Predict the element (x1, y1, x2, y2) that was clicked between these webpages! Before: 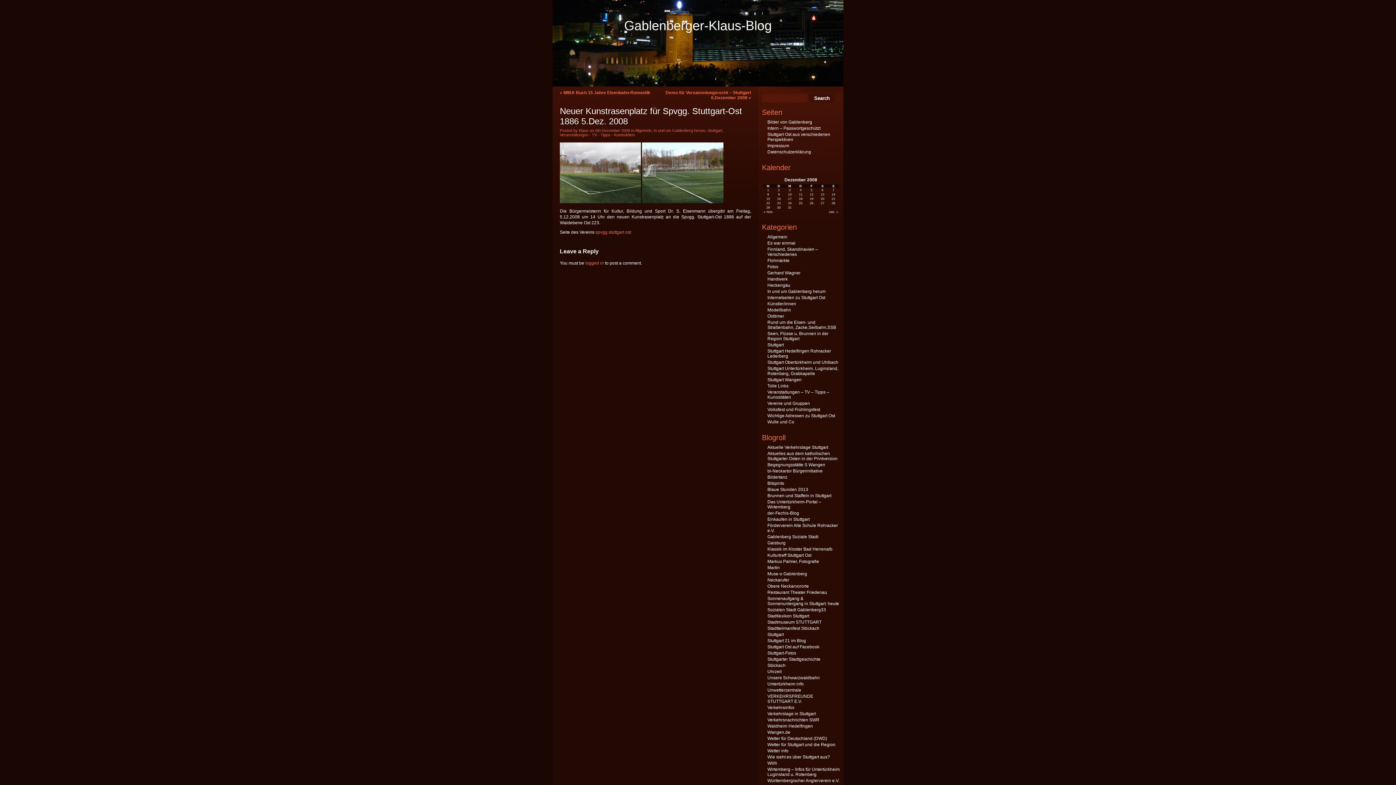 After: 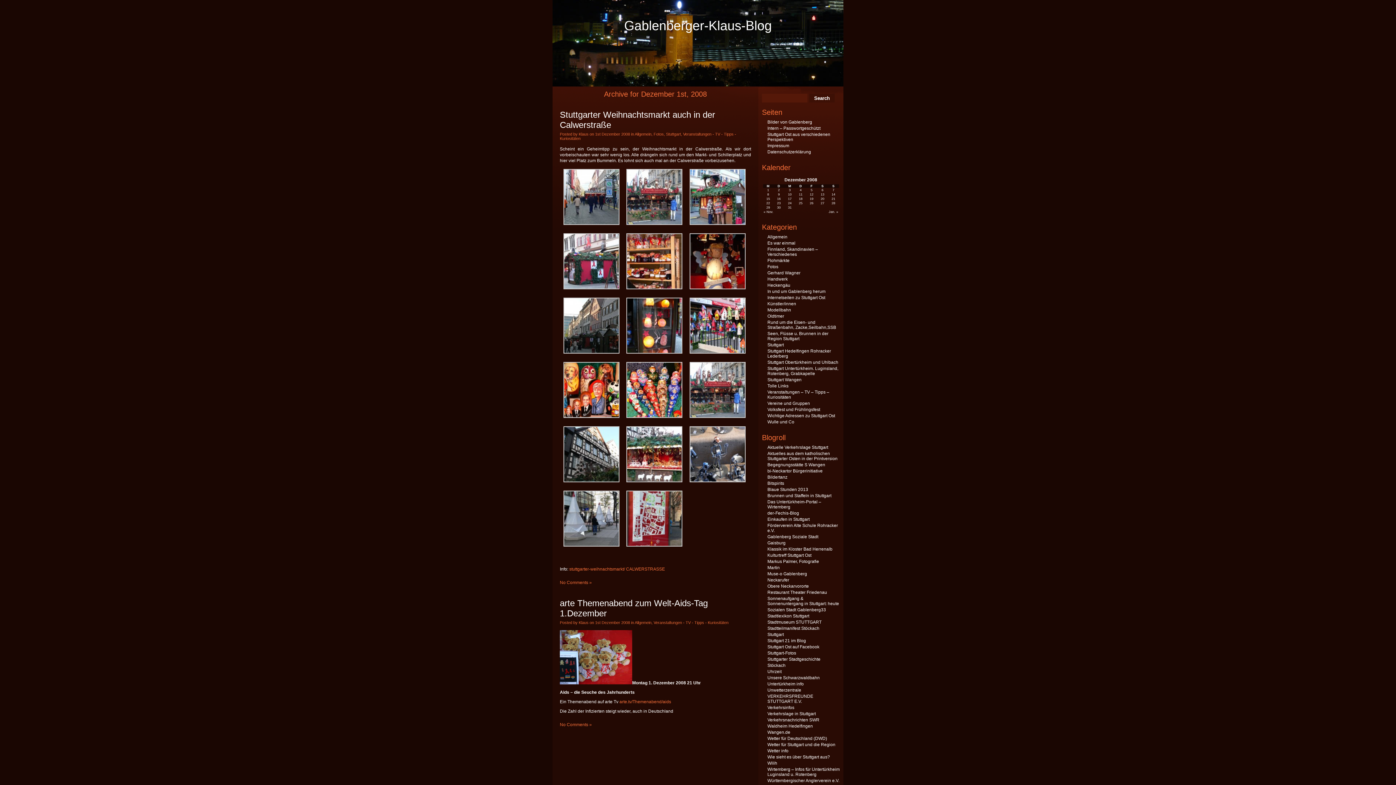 Action: bbox: (763, 188, 773, 192) label: Beiträge veröffentlicht am 1. December 2008